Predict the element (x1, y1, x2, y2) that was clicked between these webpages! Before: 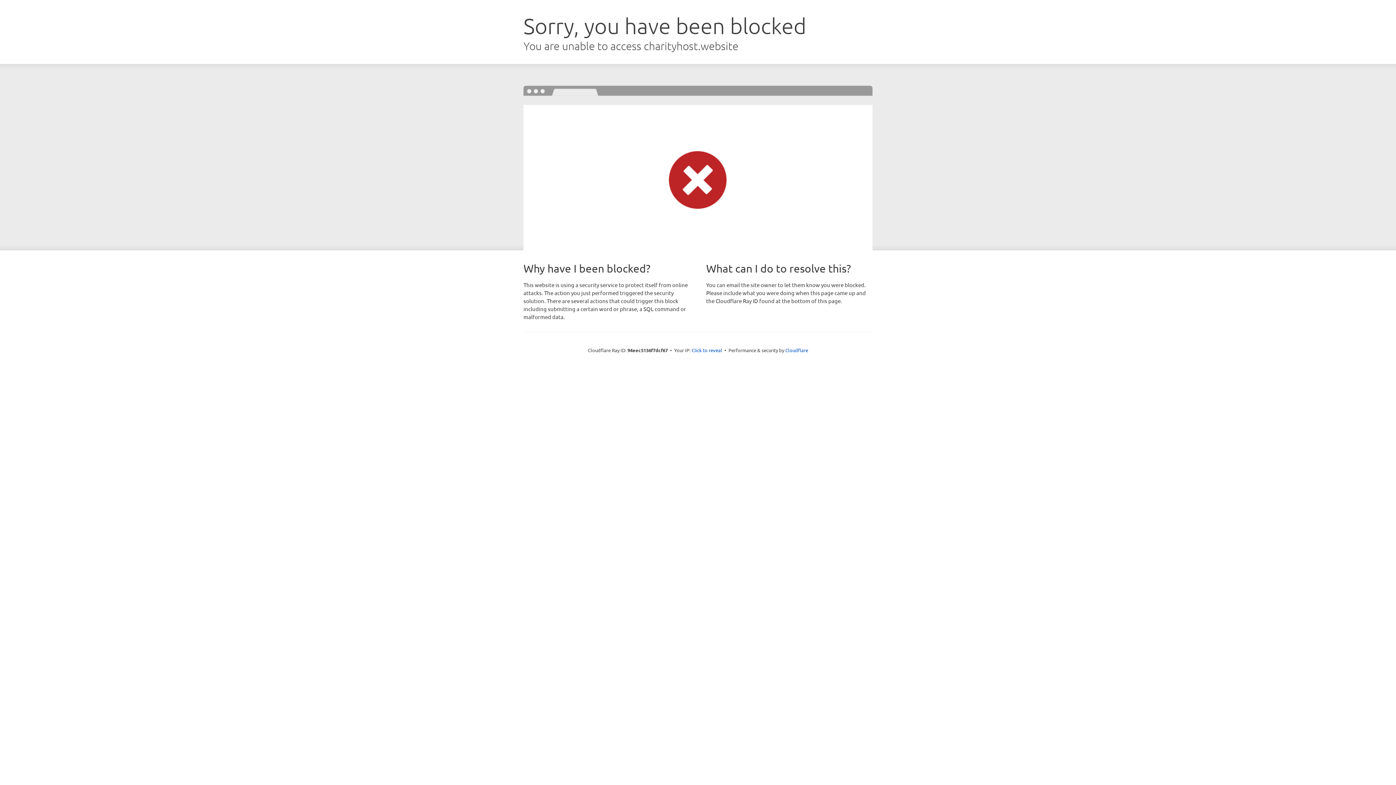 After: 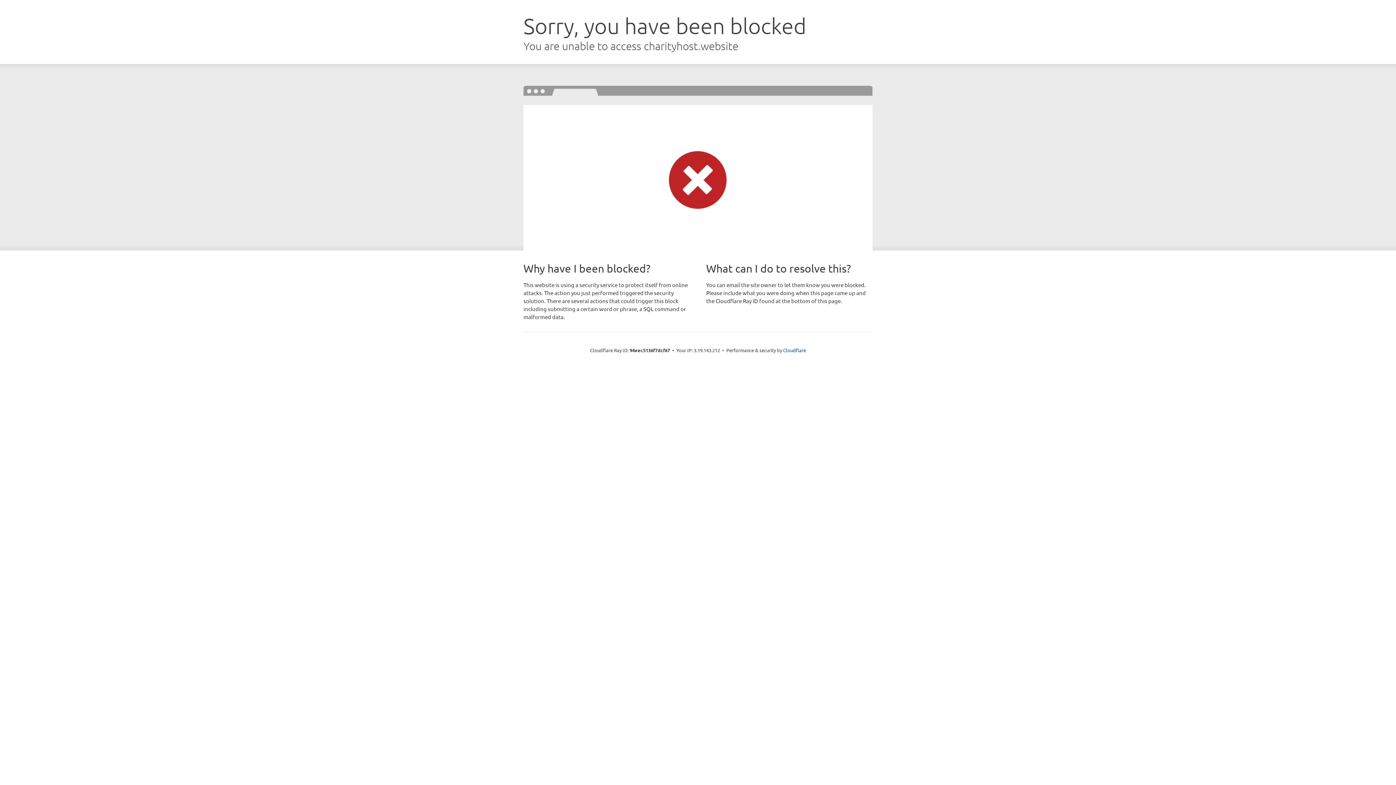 Action: bbox: (691, 346, 722, 353) label: Click to reveal